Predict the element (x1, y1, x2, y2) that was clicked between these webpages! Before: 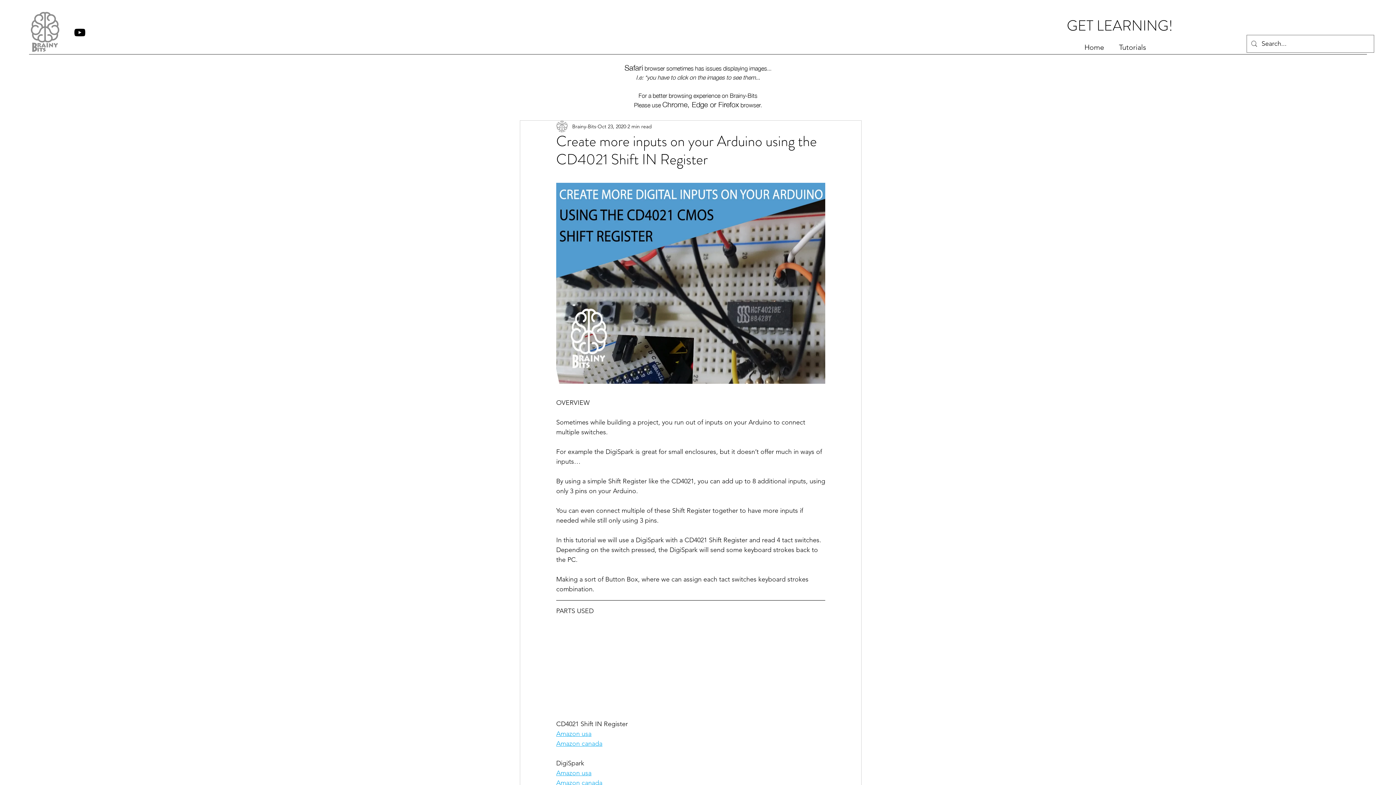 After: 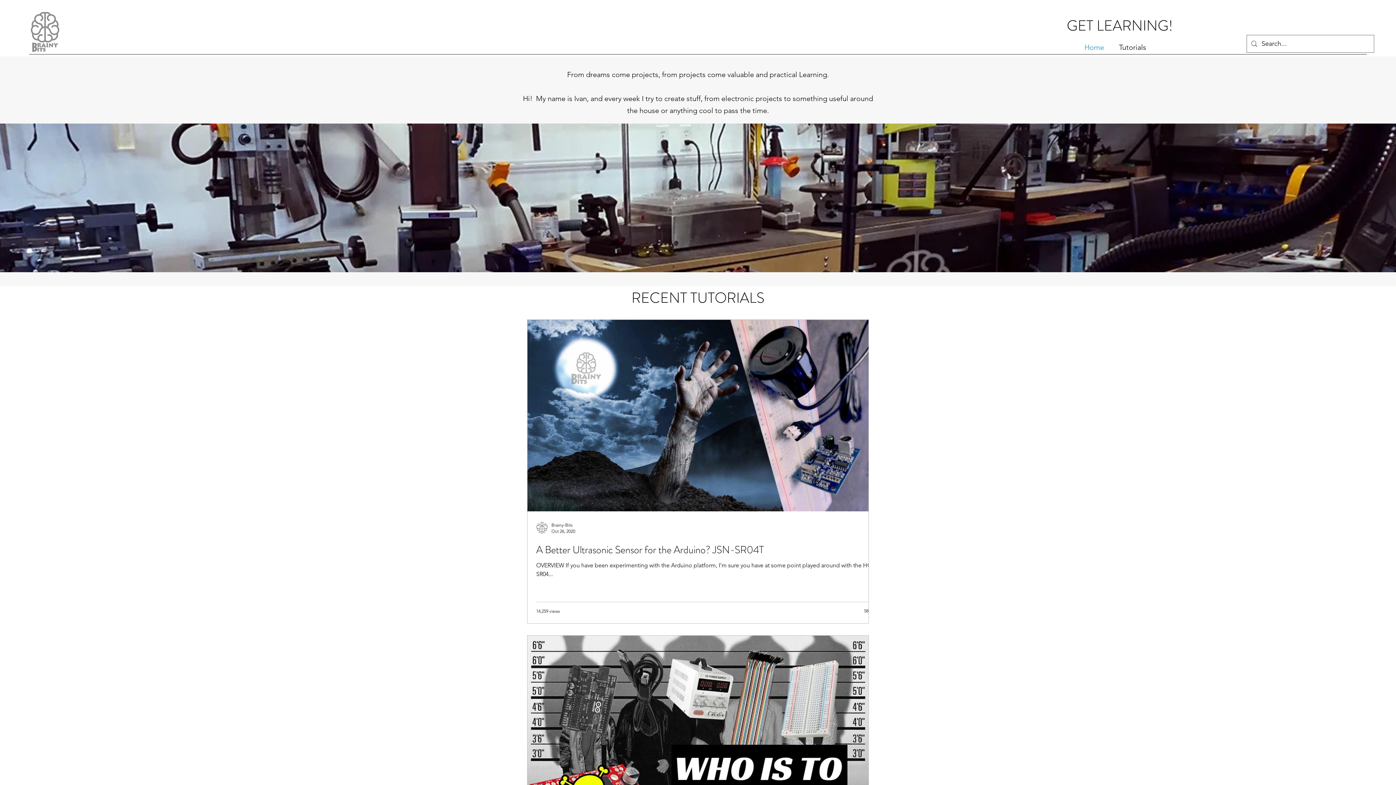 Action: label: Home bbox: (1081, 41, 1115, 52)